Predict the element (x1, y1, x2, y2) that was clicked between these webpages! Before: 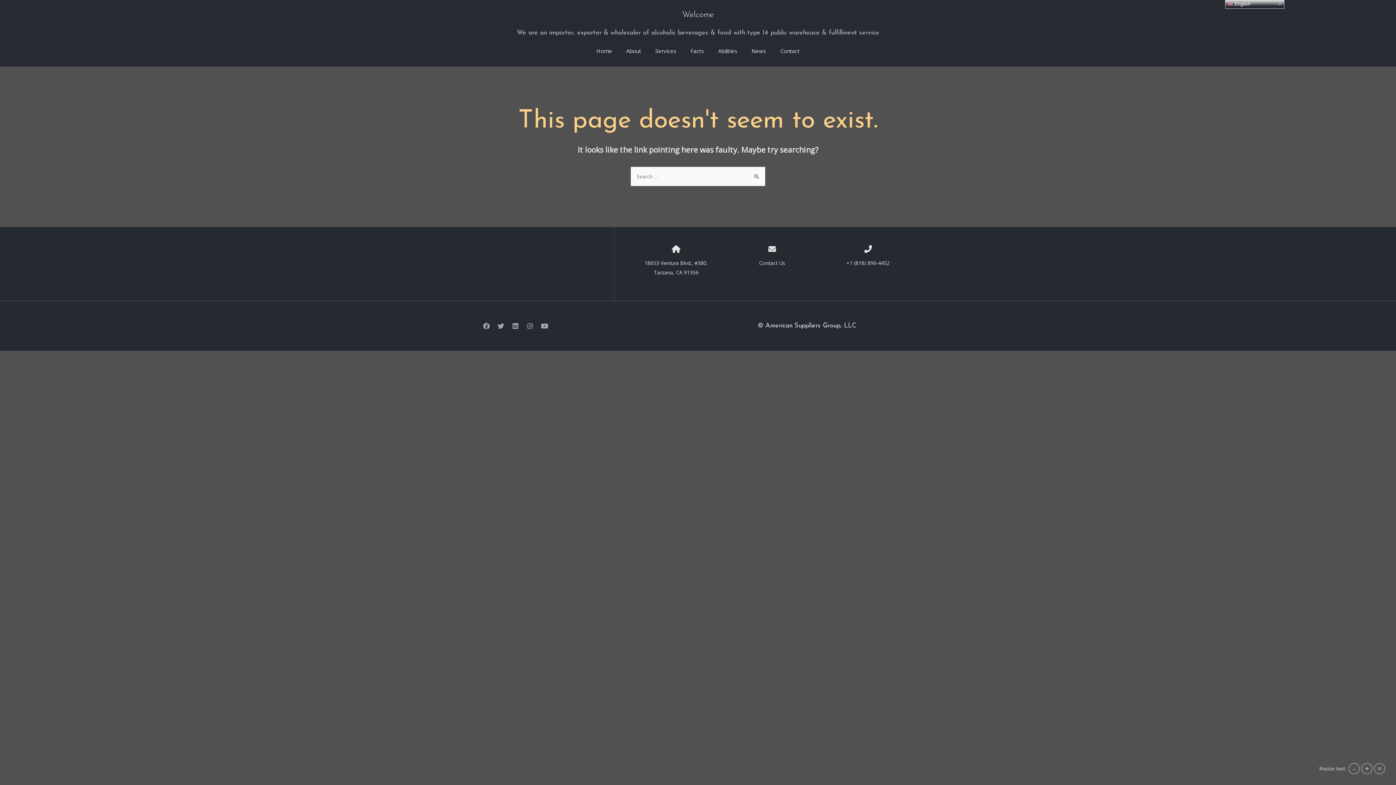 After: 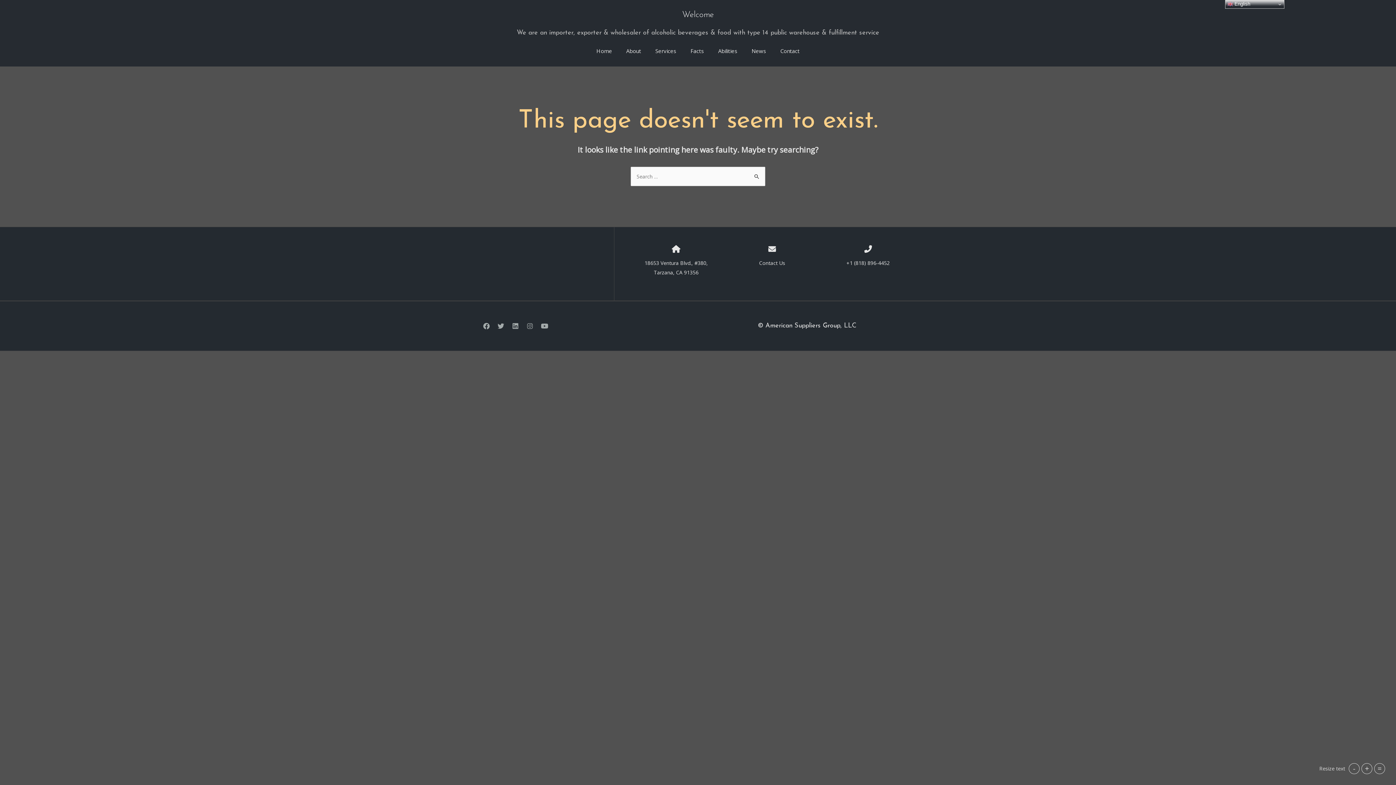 Action: bbox: (523, 319, 536, 332) label: Instagram